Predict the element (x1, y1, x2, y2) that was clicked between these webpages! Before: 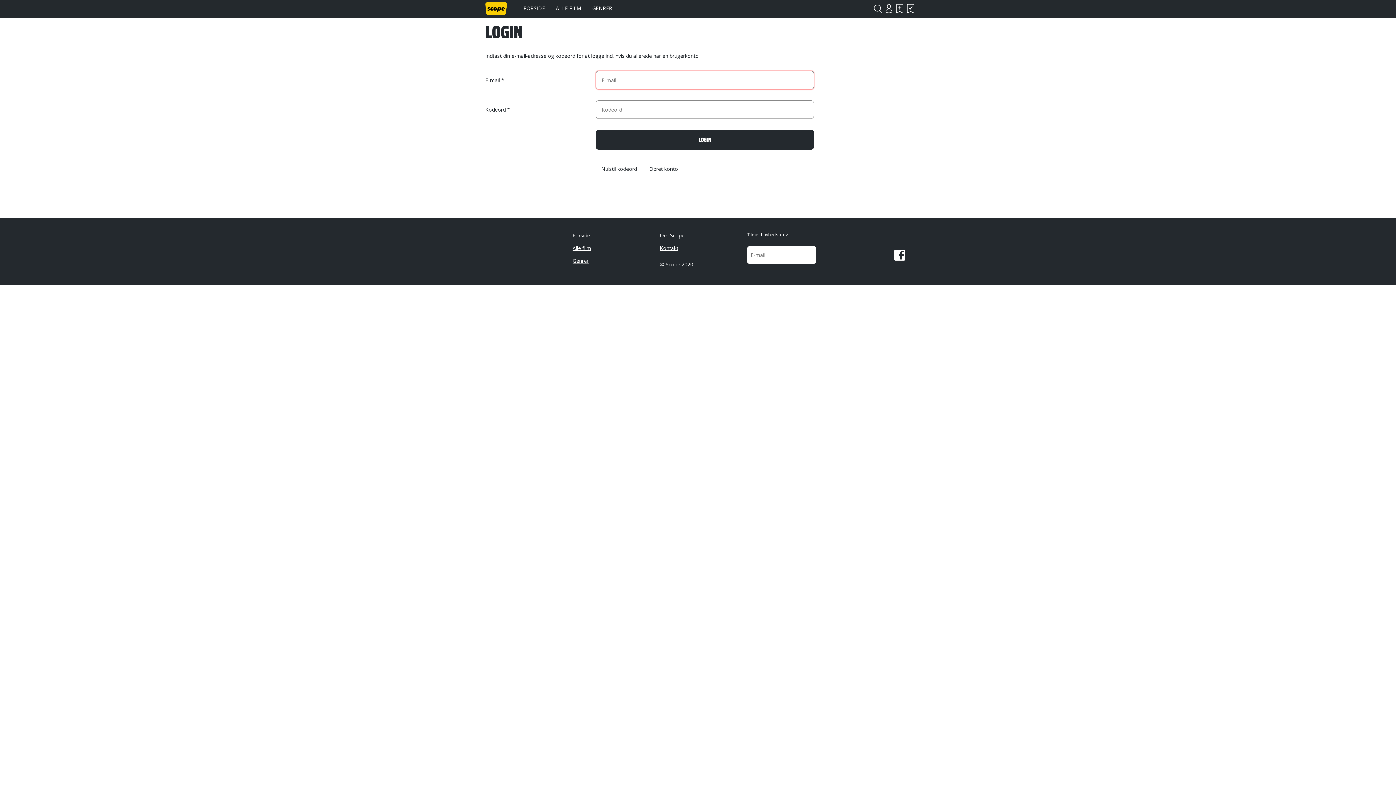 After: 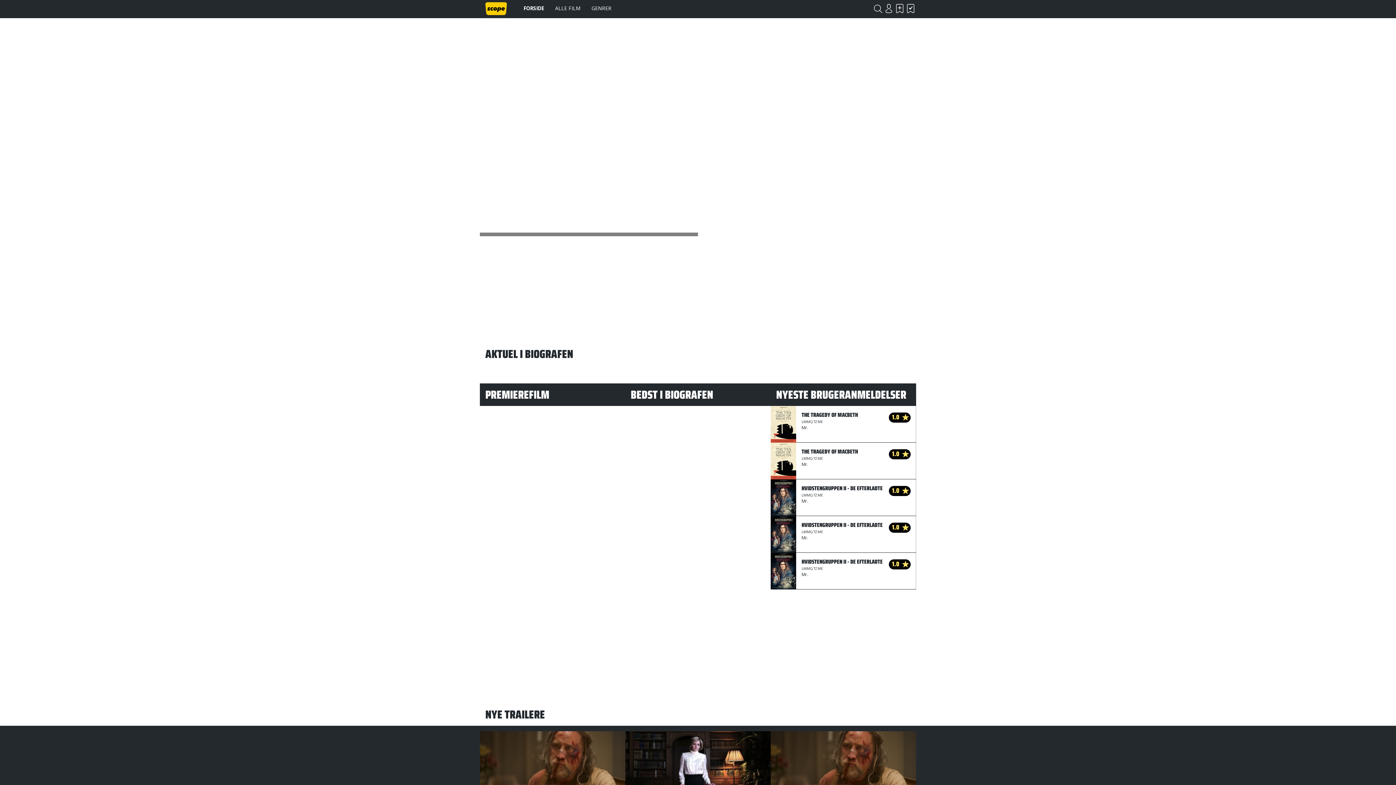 Action: bbox: (485, 2, 507, 15)